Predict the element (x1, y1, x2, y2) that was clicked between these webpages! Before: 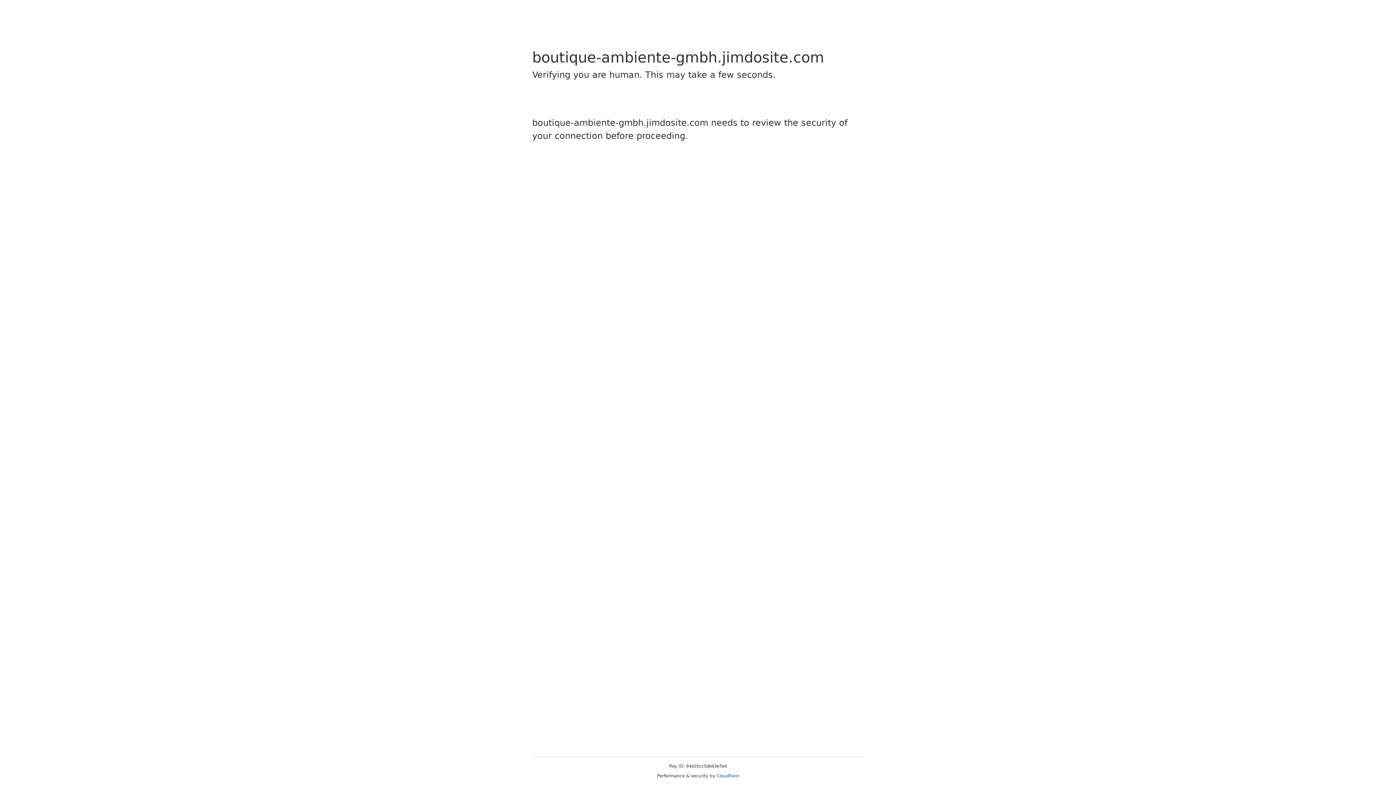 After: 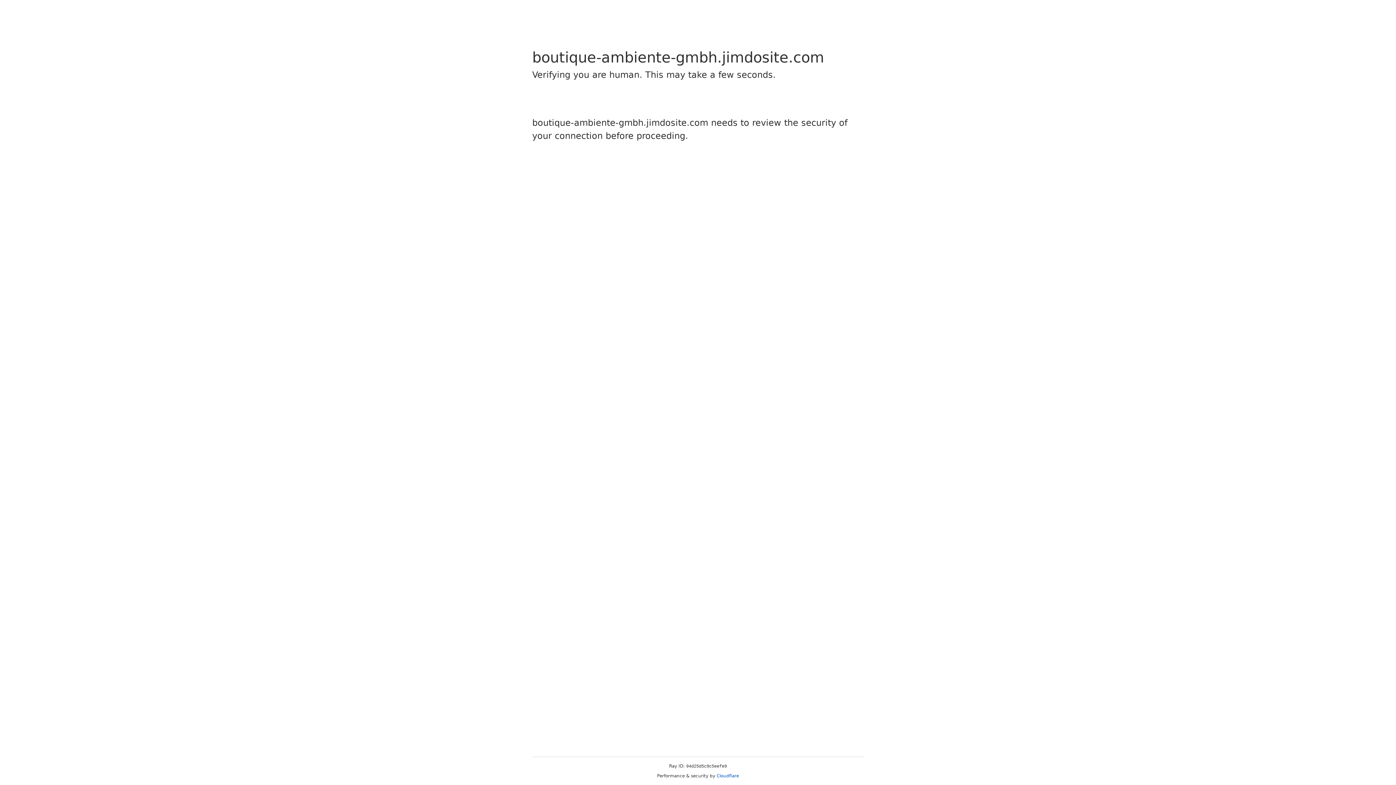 Action: bbox: (716, 773, 739, 778) label: Cloudflare